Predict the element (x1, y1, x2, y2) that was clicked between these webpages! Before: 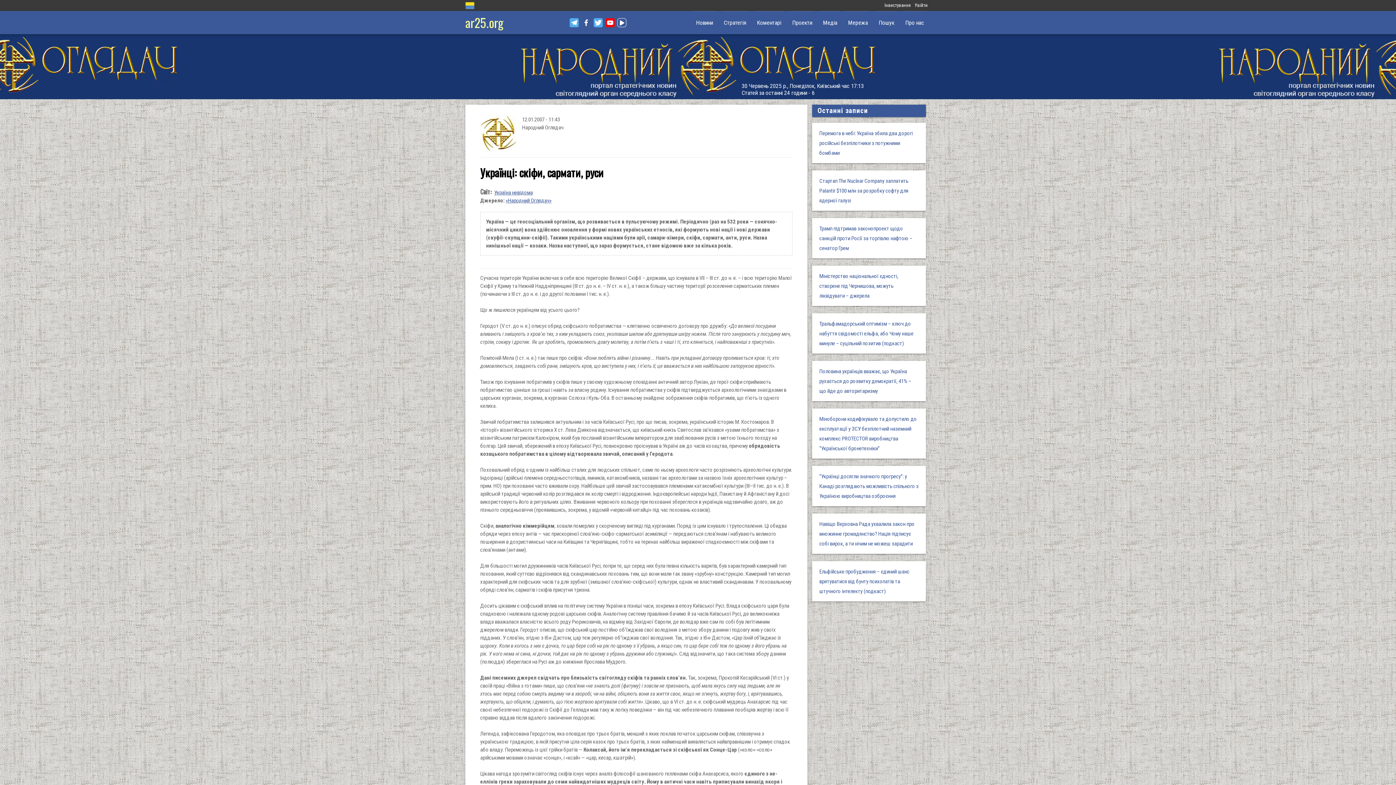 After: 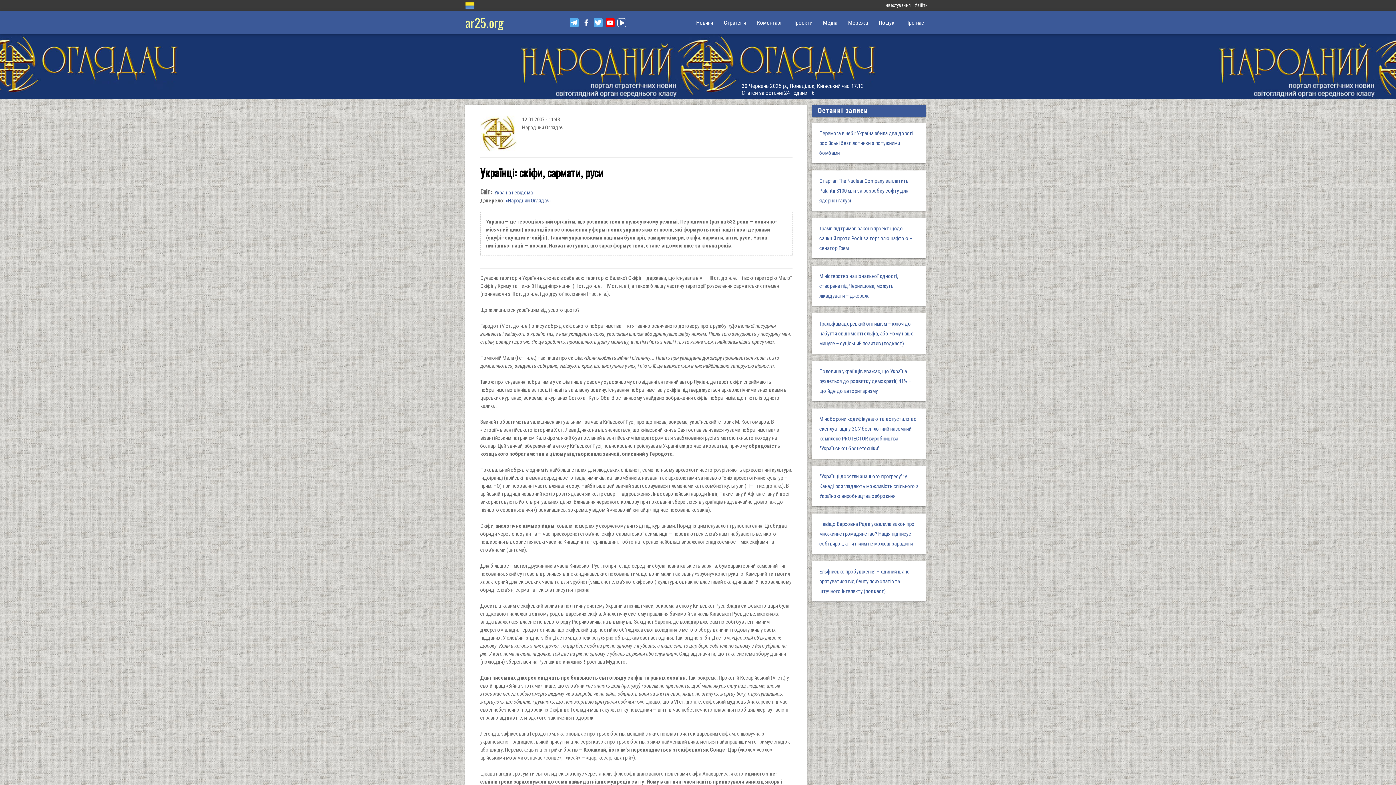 Action: bbox: (593, 18, 602, 27)